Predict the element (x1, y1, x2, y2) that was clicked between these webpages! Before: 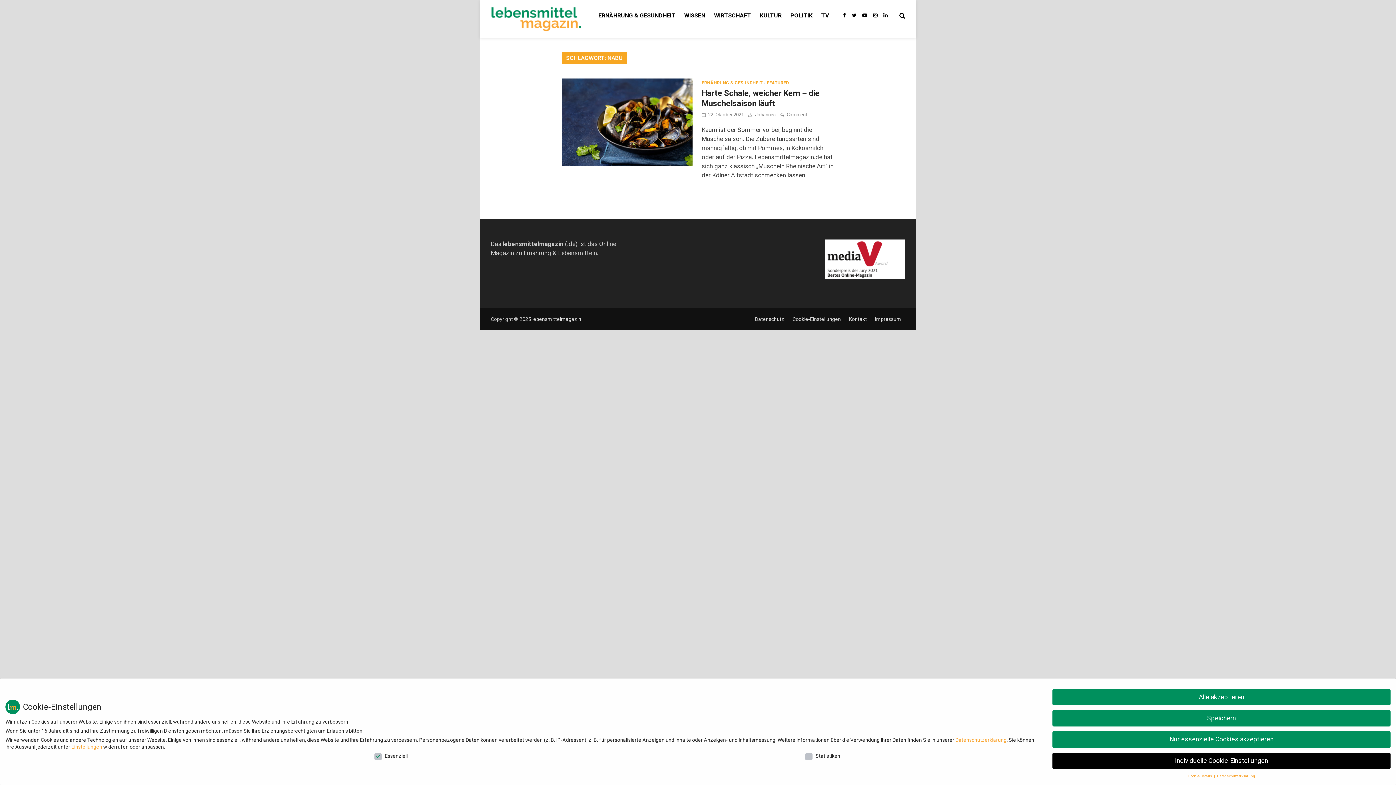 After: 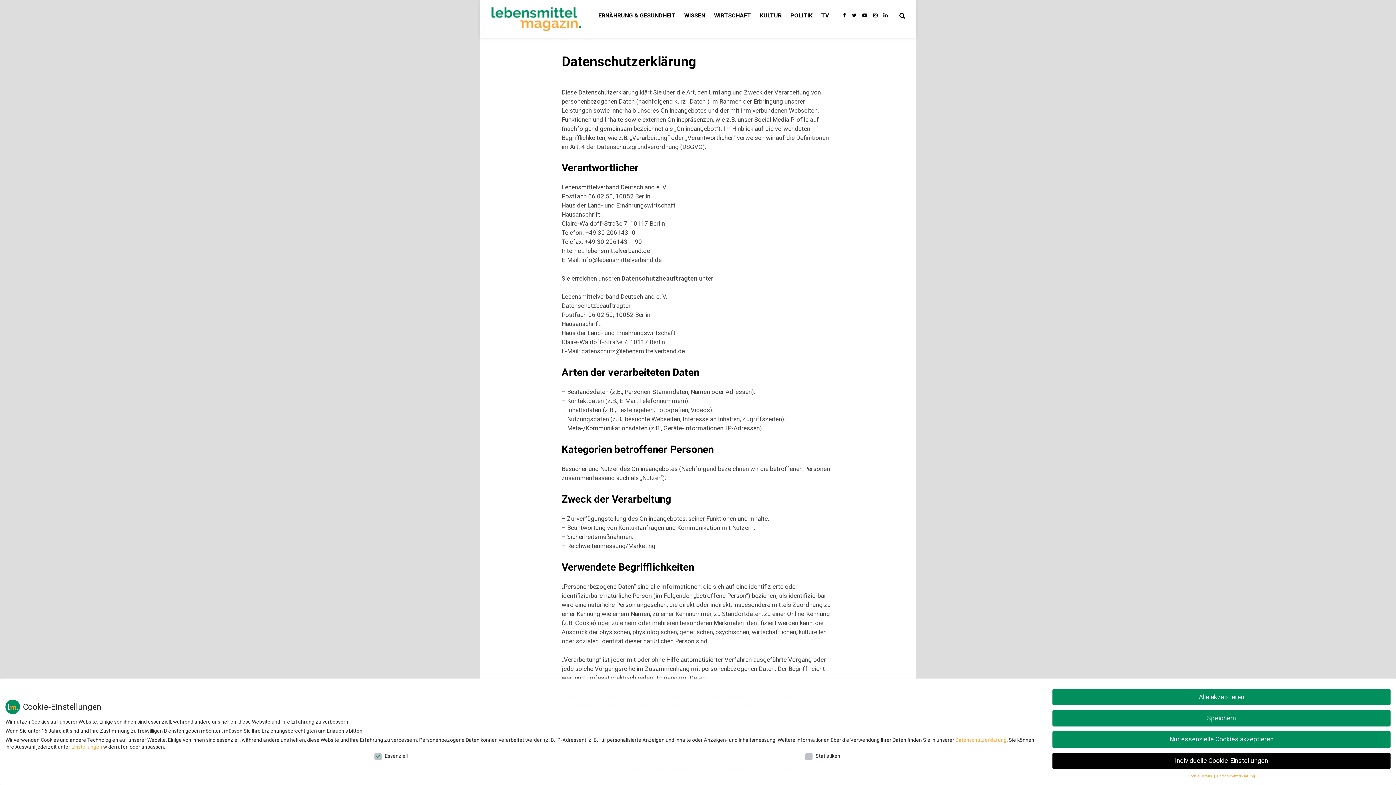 Action: bbox: (955, 737, 1006, 743) label: Datenschutzerklärung